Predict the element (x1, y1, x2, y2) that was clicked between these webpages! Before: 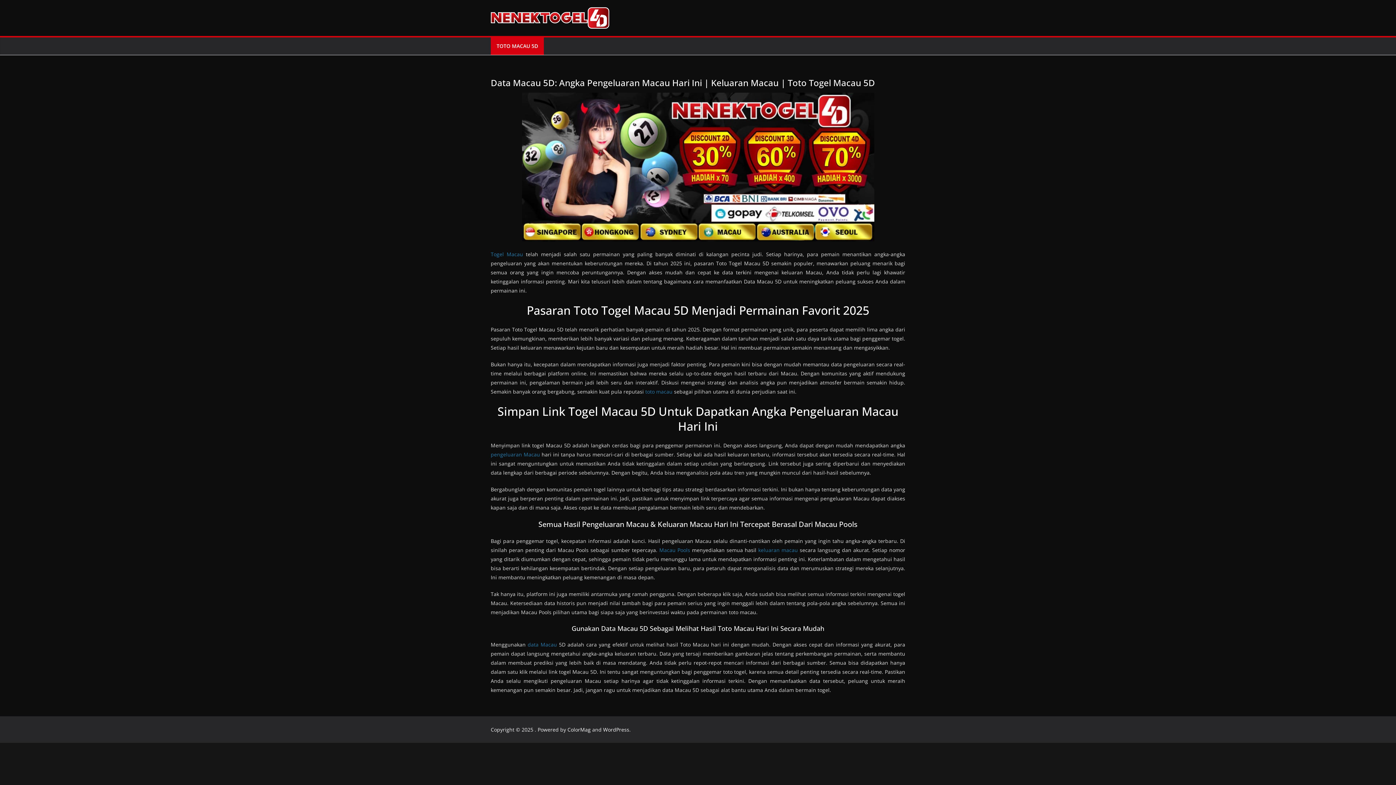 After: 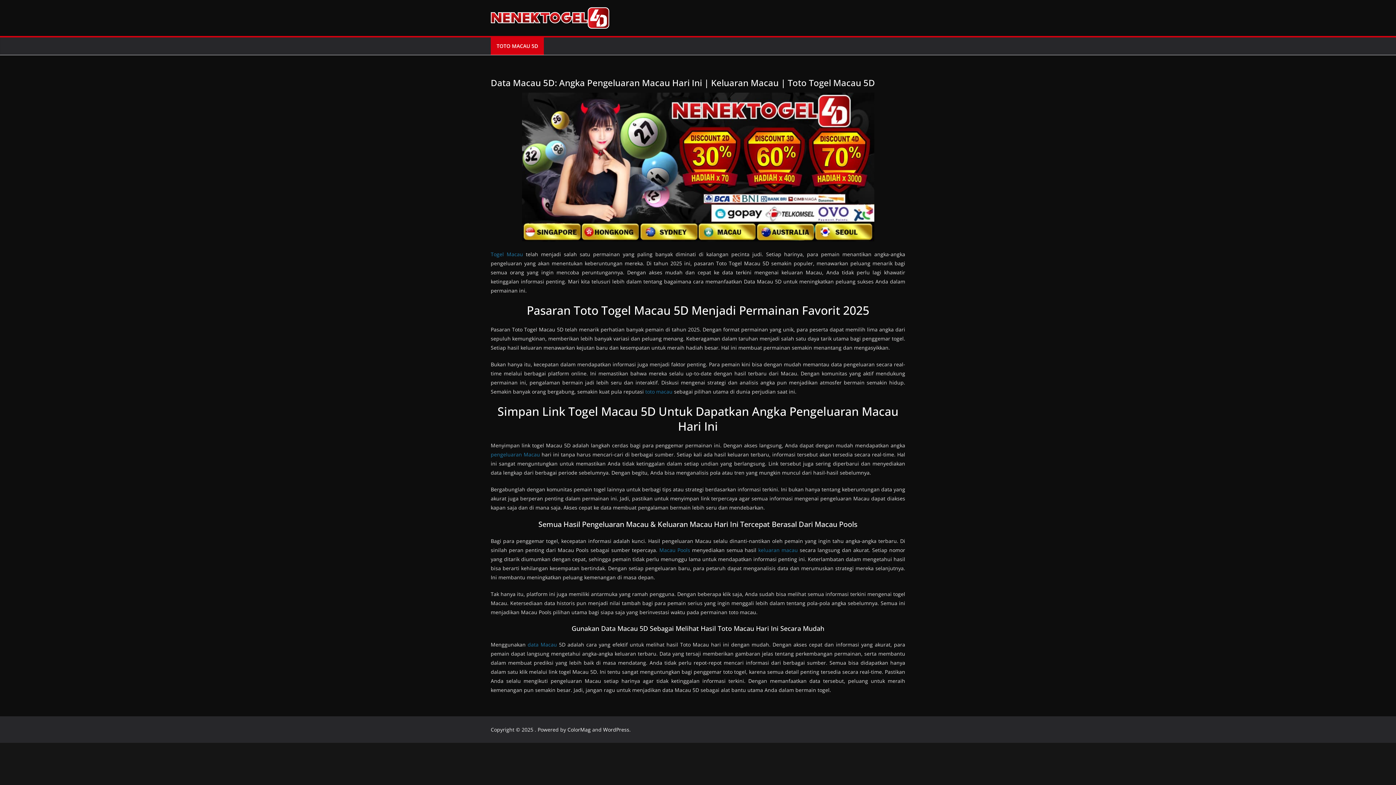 Action: bbox: (490, 7, 609, 28)